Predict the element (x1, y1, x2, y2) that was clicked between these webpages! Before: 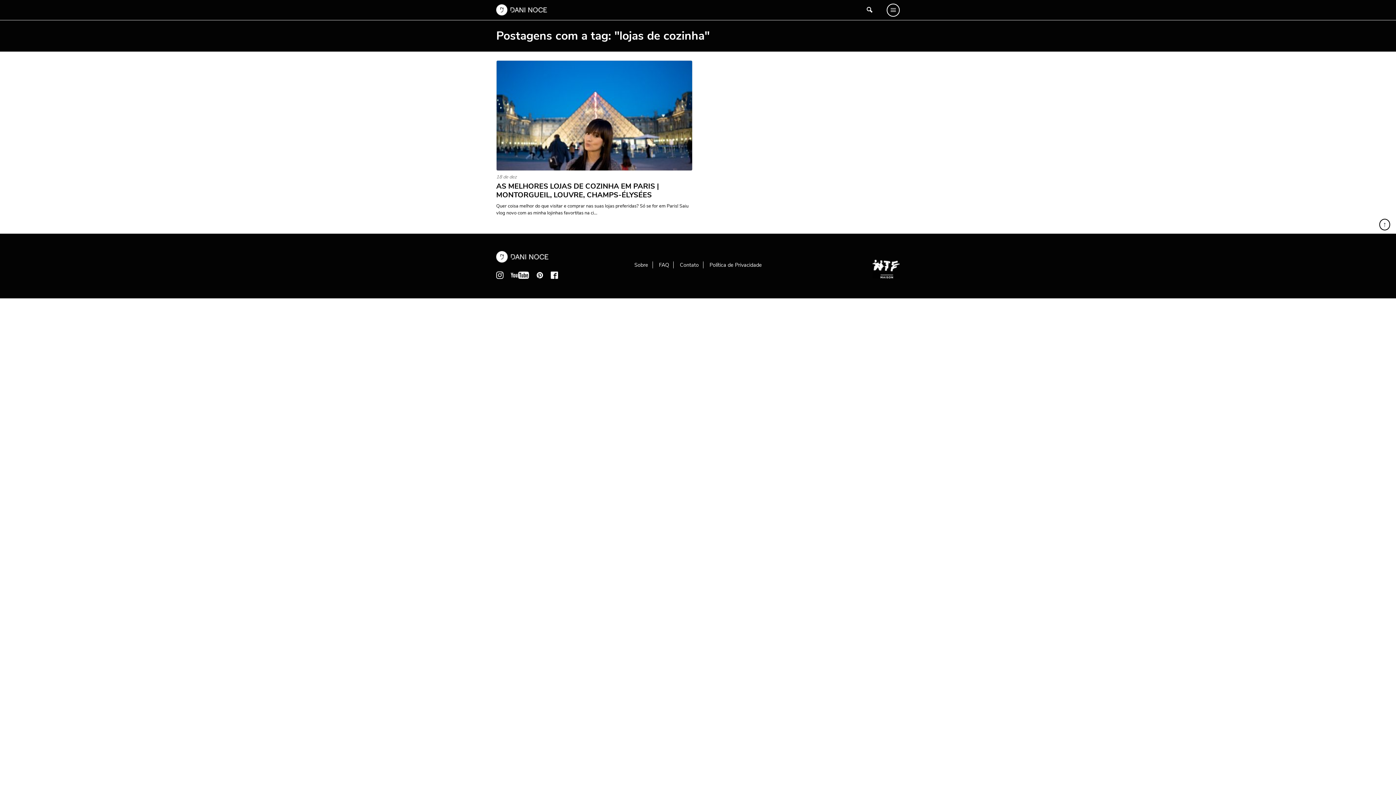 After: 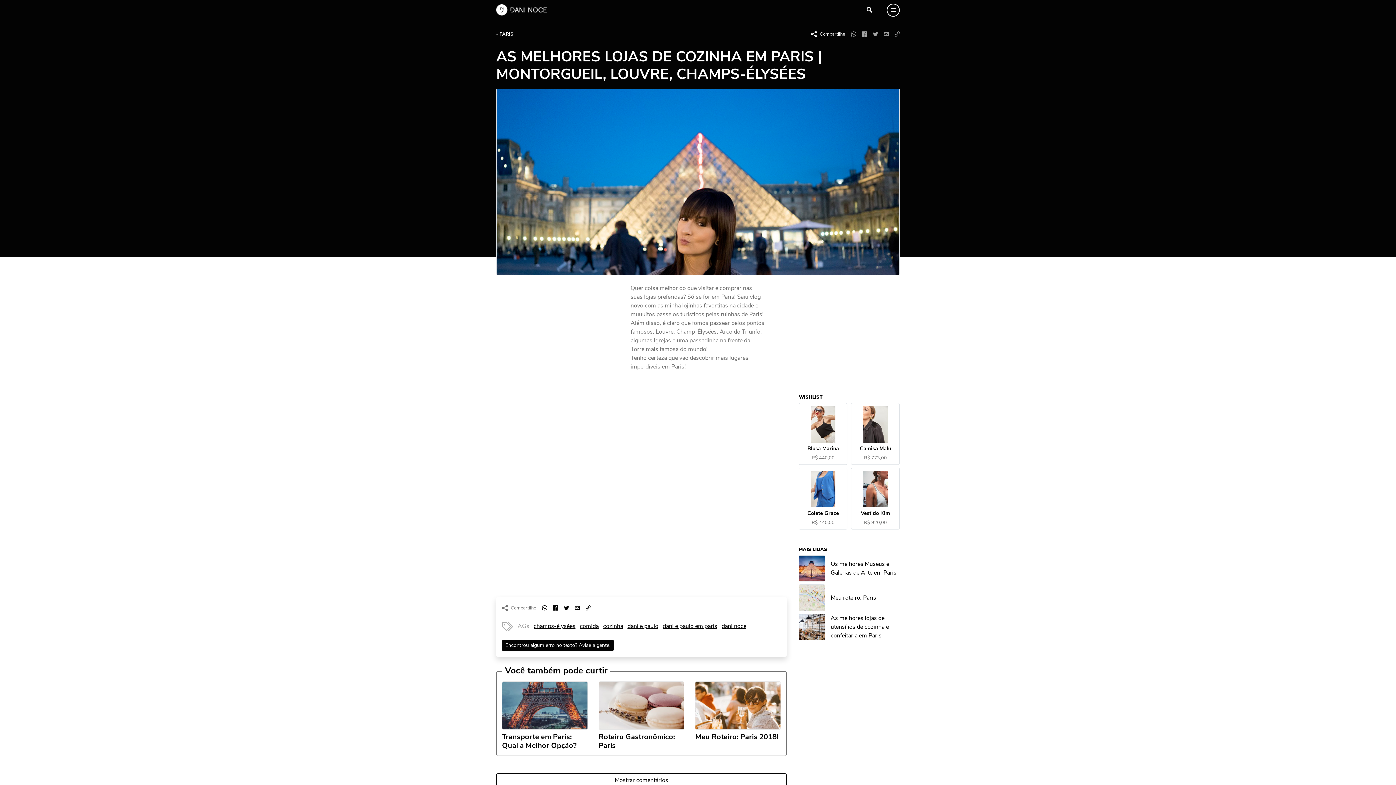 Action: bbox: (496, 182, 692, 199) label: AS MELHORES LOJAS DE COZINHA EM PARIS | MONTORGUEIL, LOUVRE, CHAMPS-ÉLYSÉES